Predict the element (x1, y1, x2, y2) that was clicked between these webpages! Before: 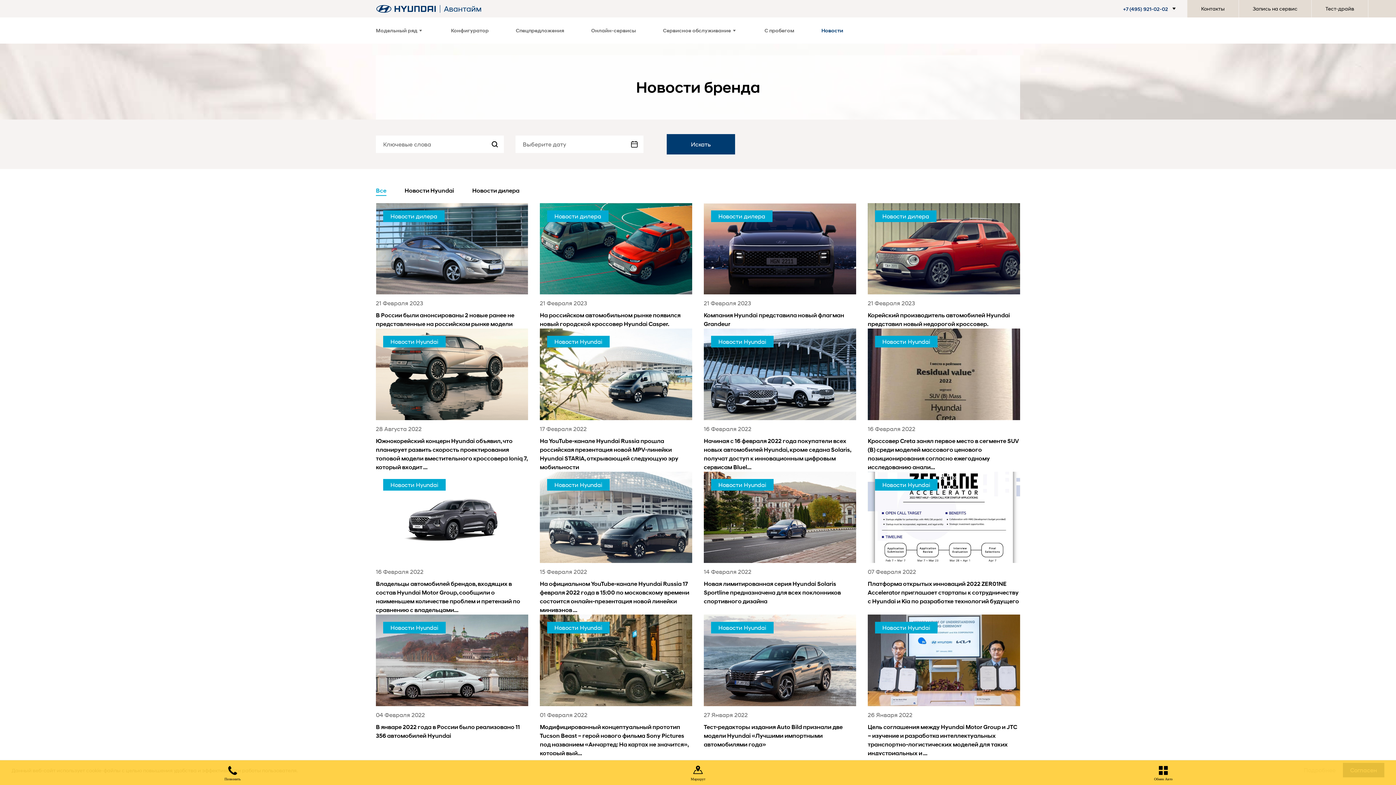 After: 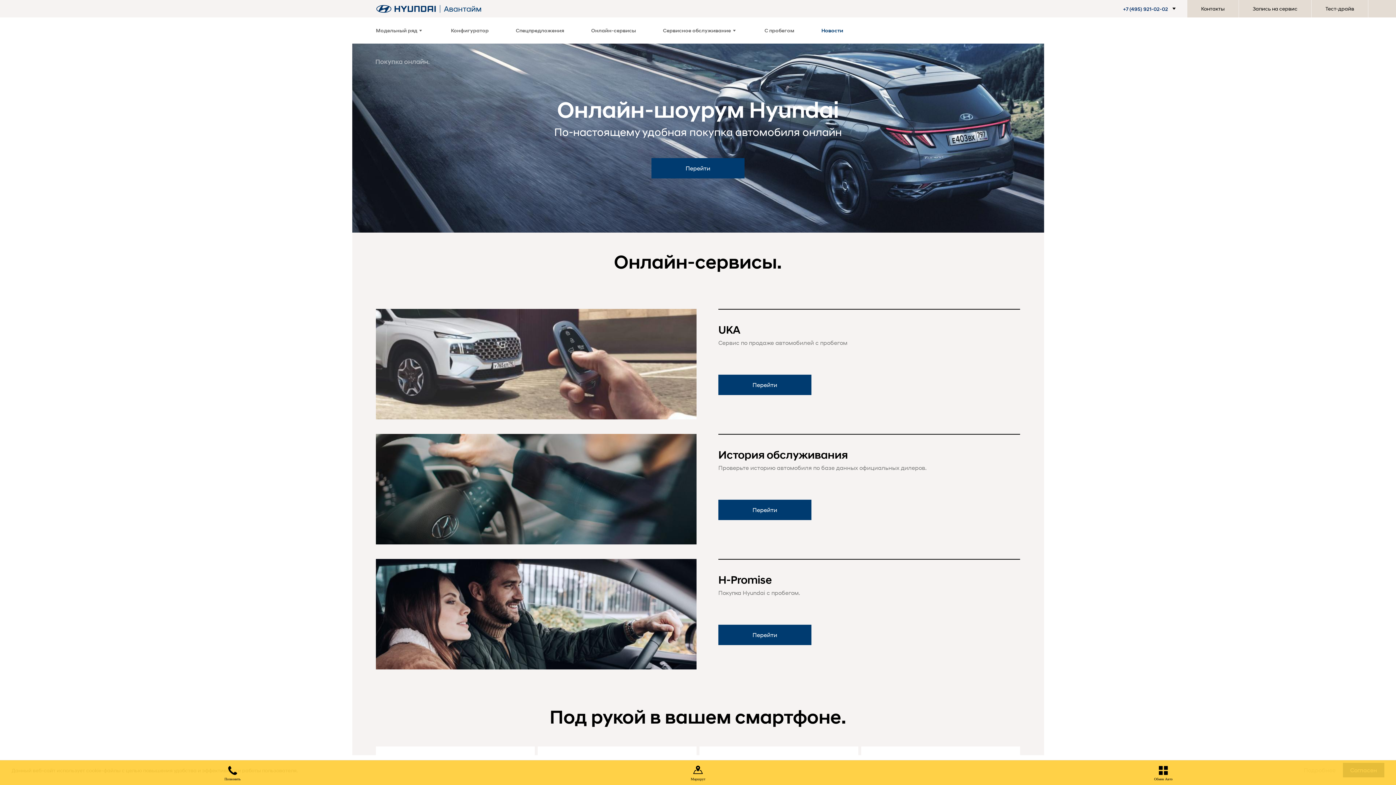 Action: bbox: (591, 17, 636, 43) label: Онлайн-сервисы